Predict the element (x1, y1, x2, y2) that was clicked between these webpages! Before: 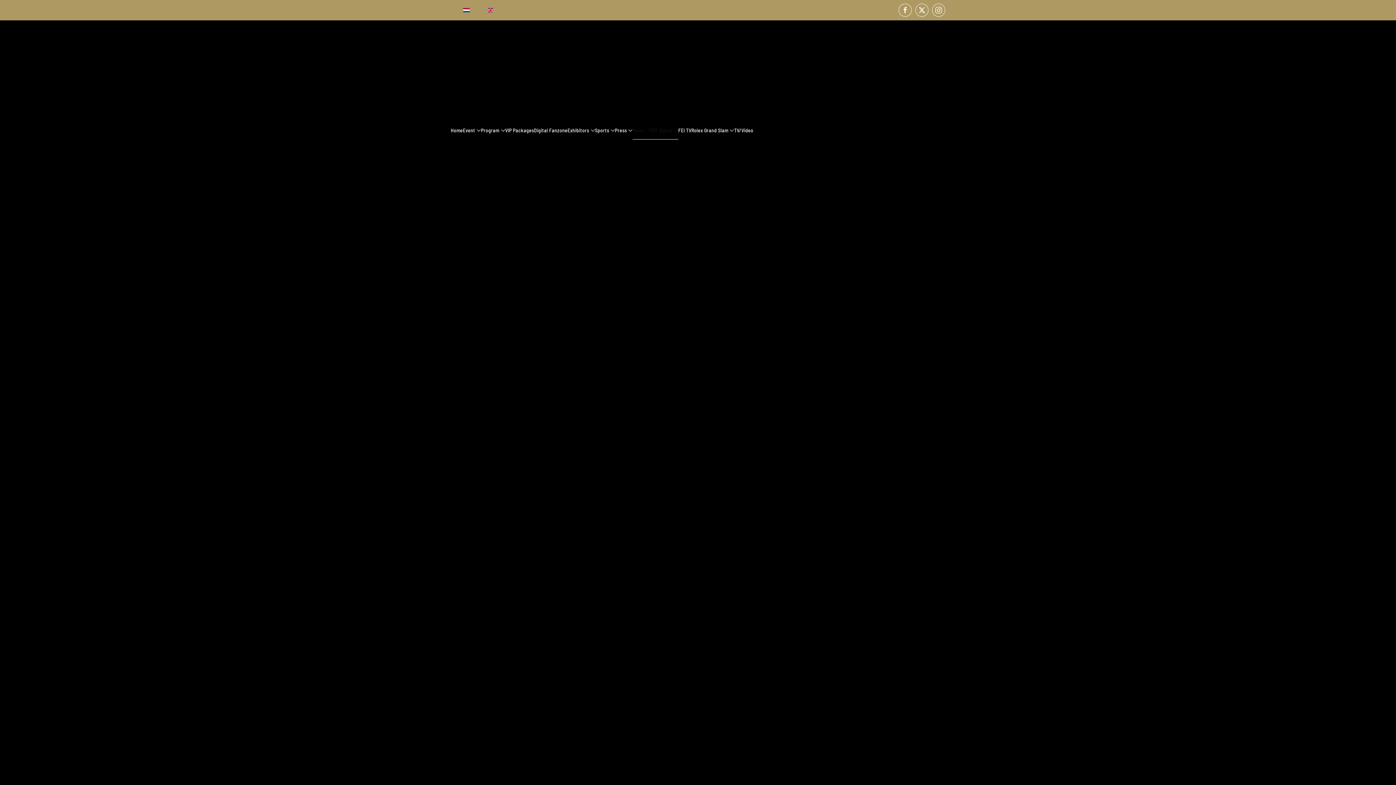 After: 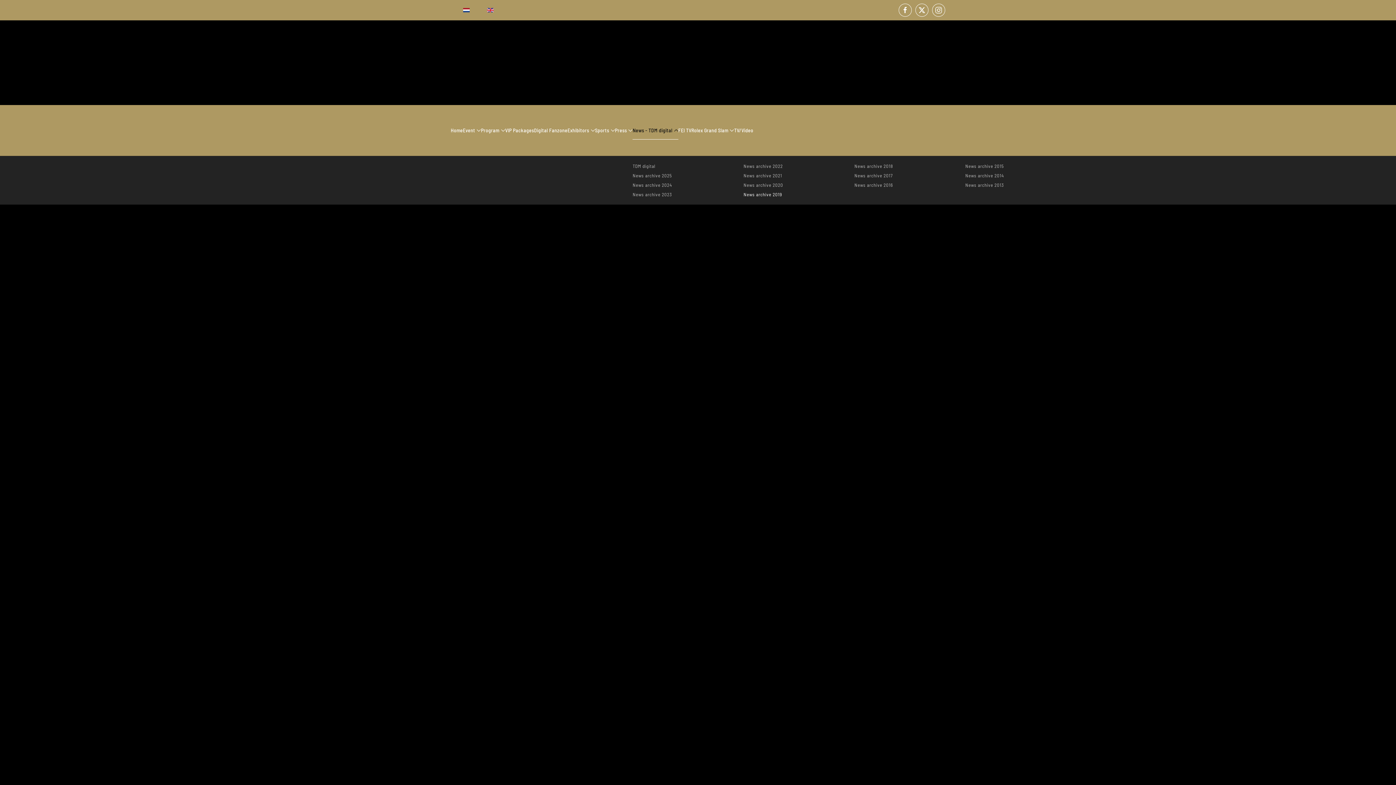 Action: bbox: (632, 112, 678, 148) label: News - TDM digital